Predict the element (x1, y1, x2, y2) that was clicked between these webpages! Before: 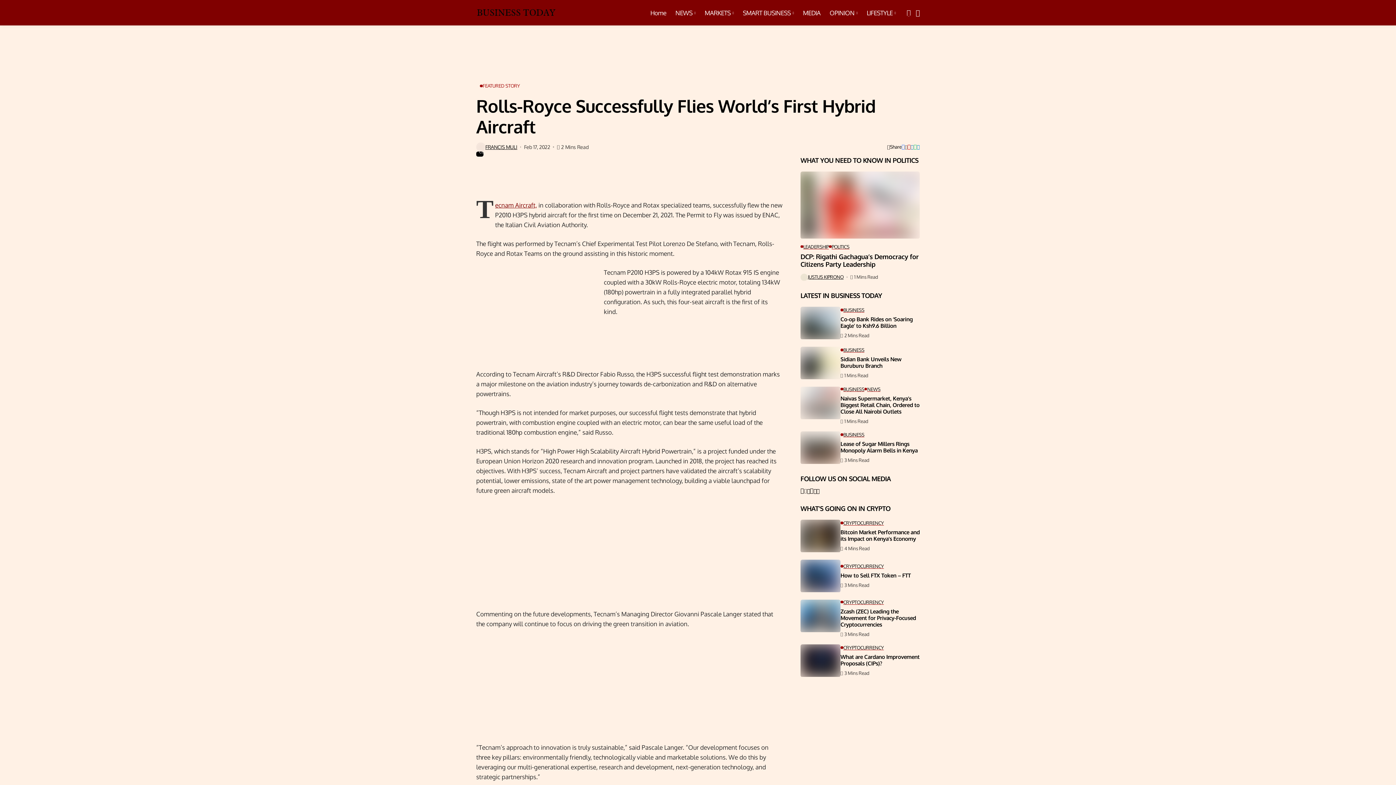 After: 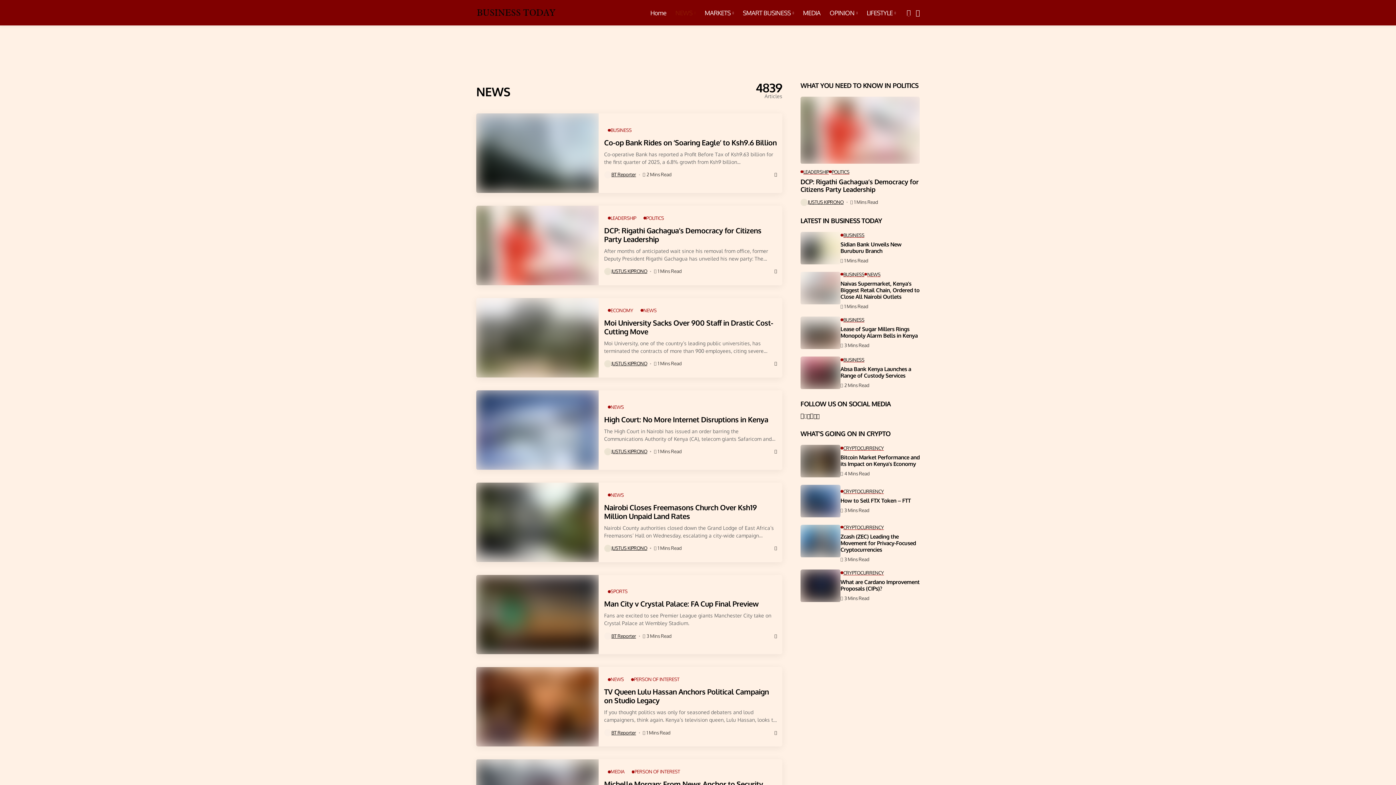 Action: label: NEWS bbox: (864, 386, 880, 391)